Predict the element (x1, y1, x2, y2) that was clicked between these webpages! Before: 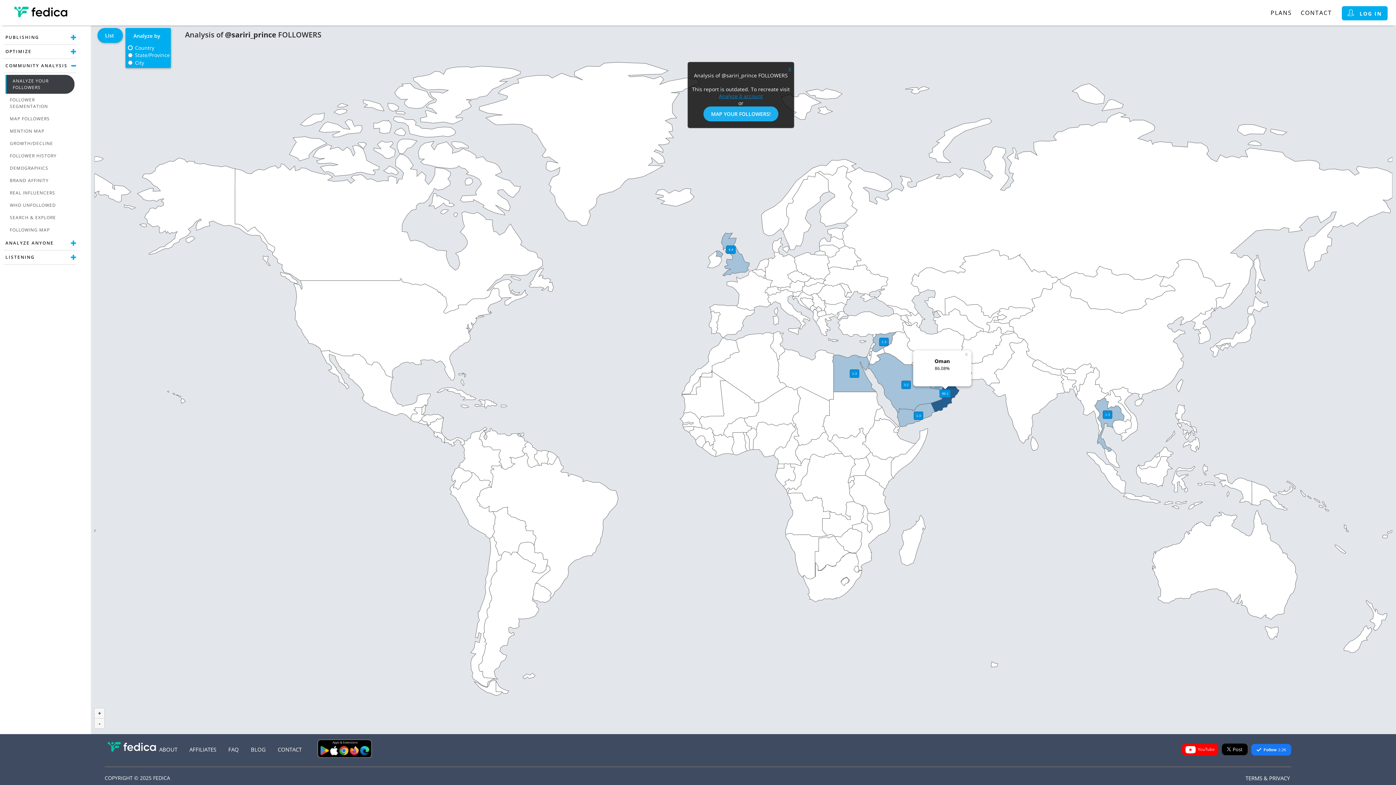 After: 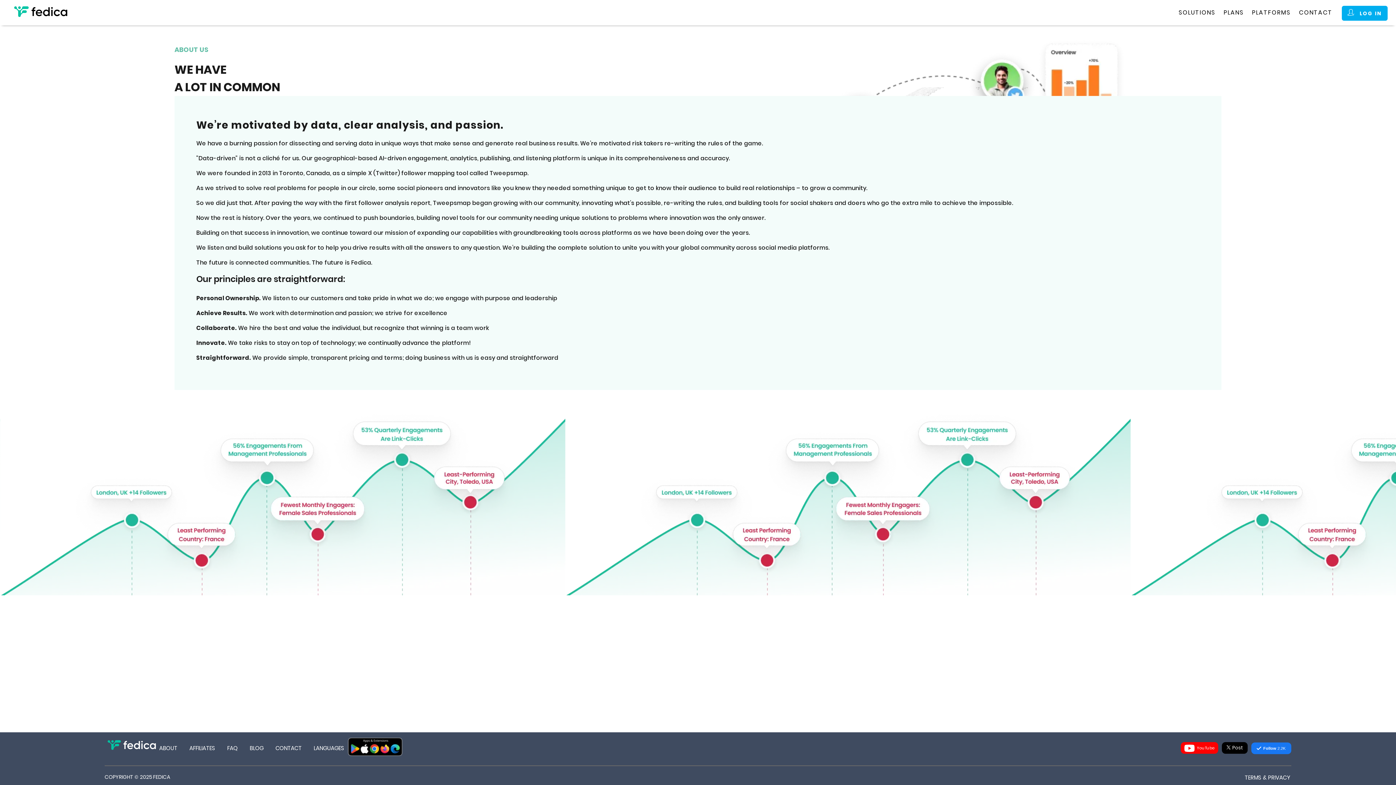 Action: bbox: (159, 746, 177, 753) label: ABOUT